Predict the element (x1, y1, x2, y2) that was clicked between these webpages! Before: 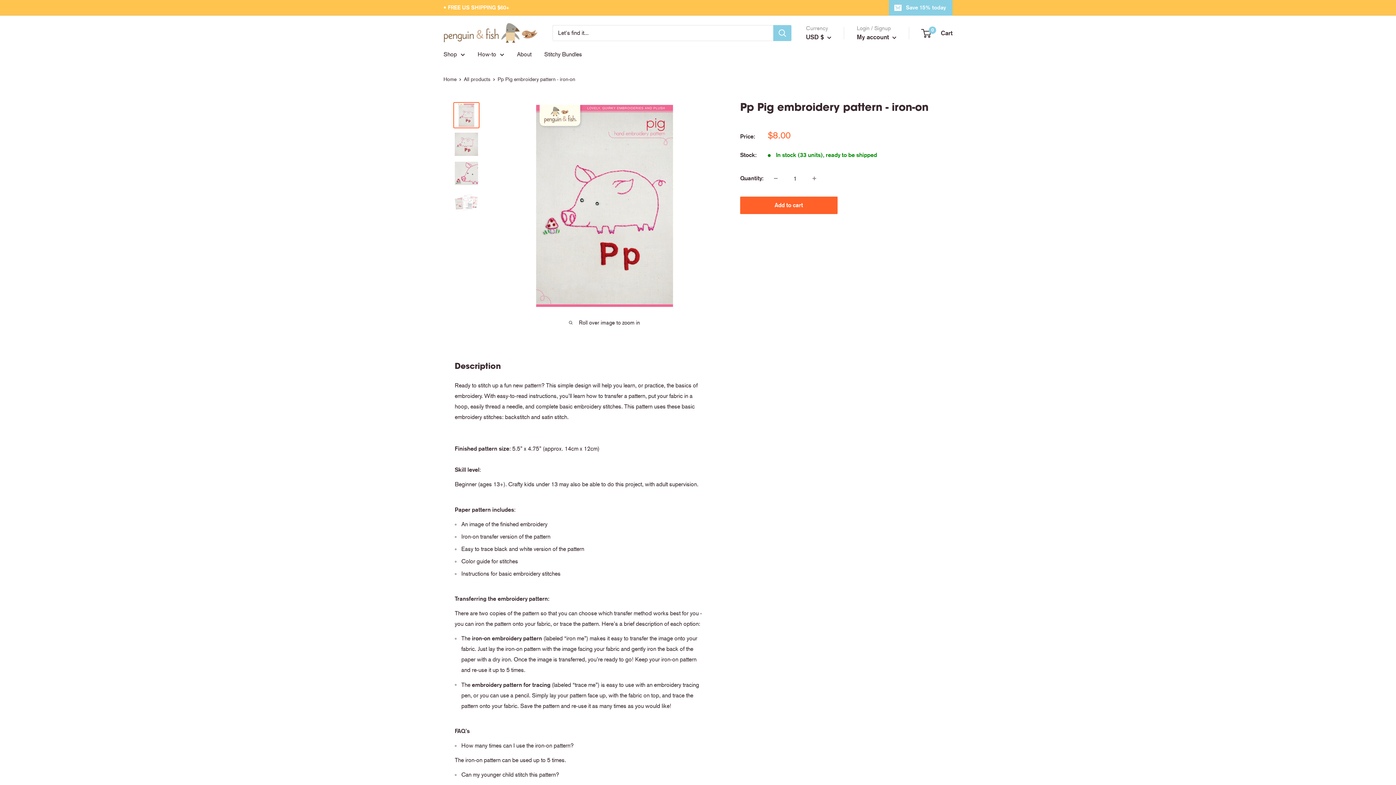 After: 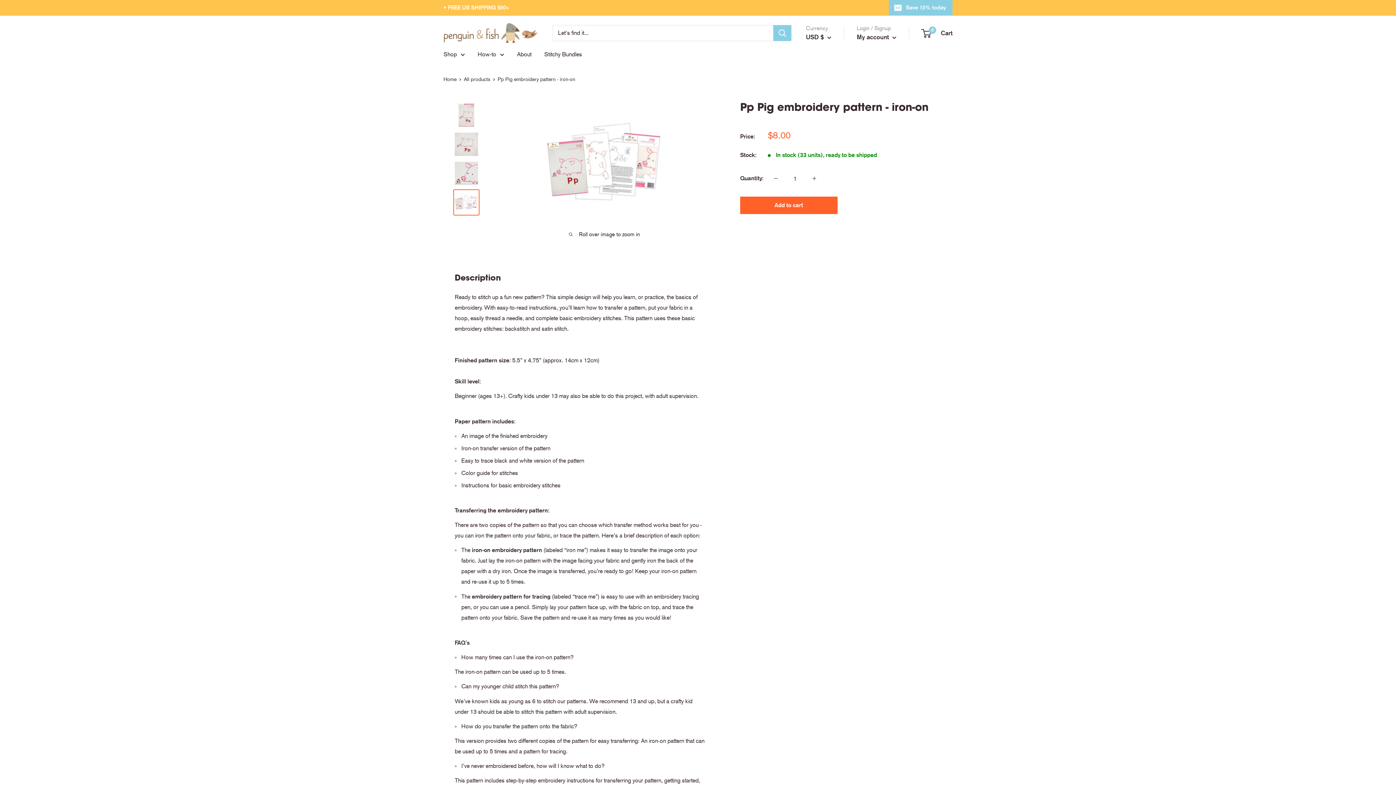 Action: bbox: (453, 189, 479, 215)